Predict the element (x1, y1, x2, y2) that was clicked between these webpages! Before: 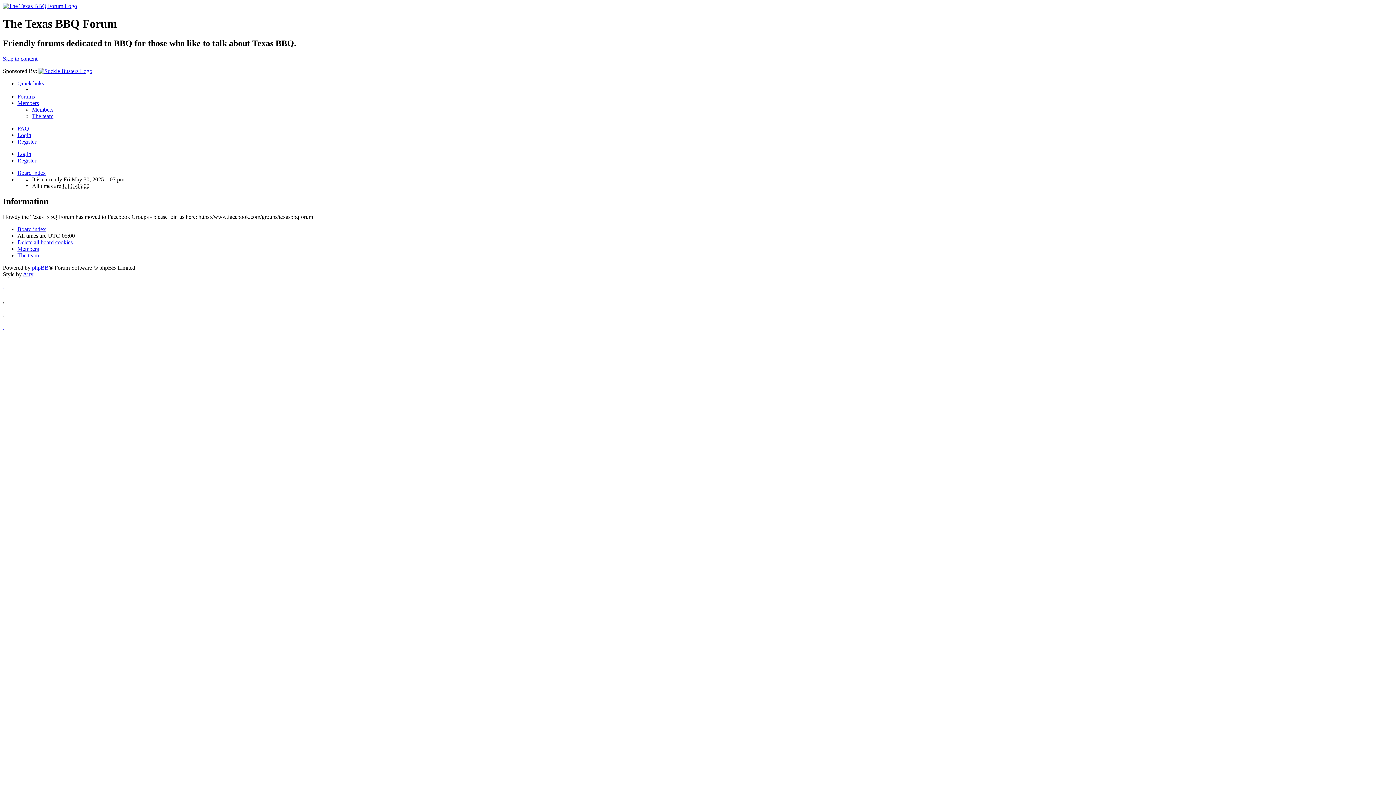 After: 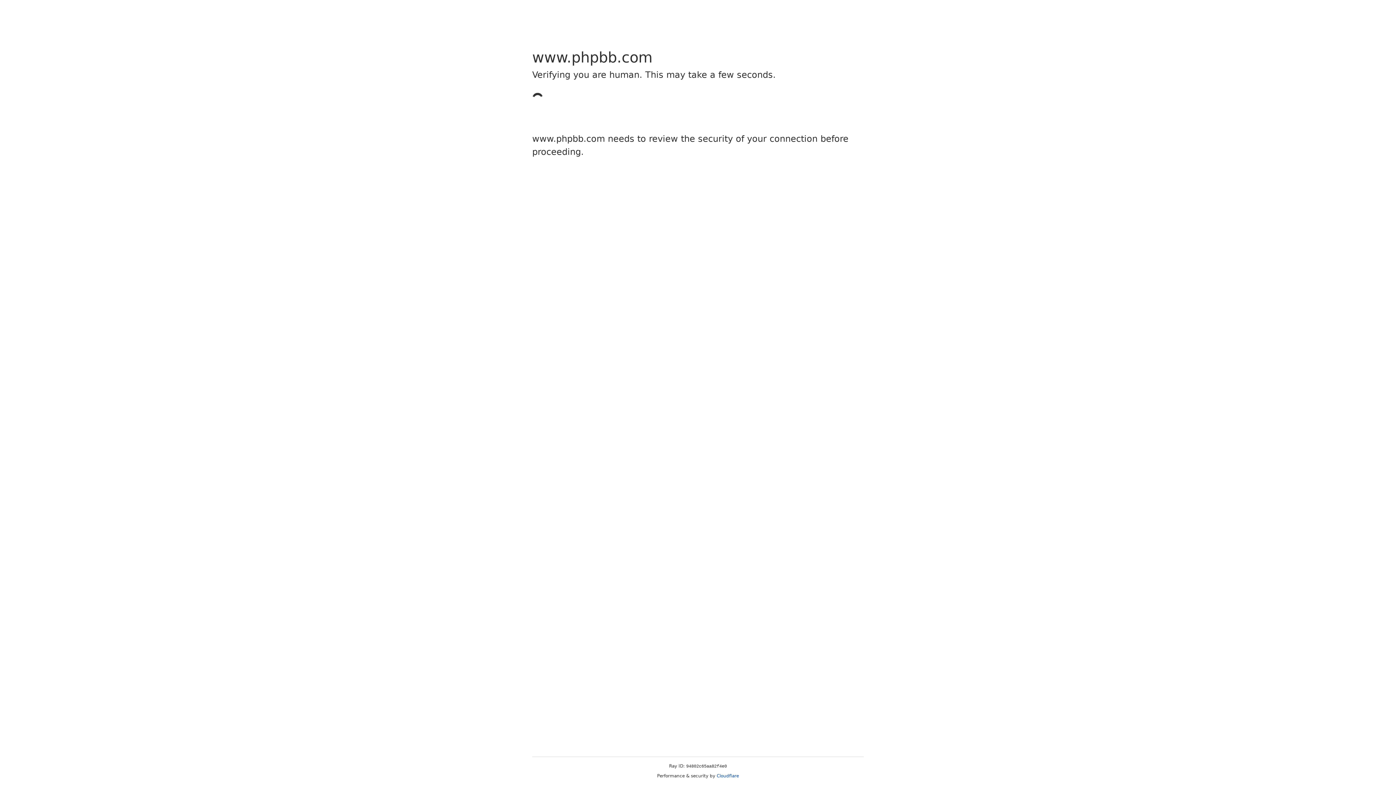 Action: label: phpBB bbox: (32, 264, 48, 270)